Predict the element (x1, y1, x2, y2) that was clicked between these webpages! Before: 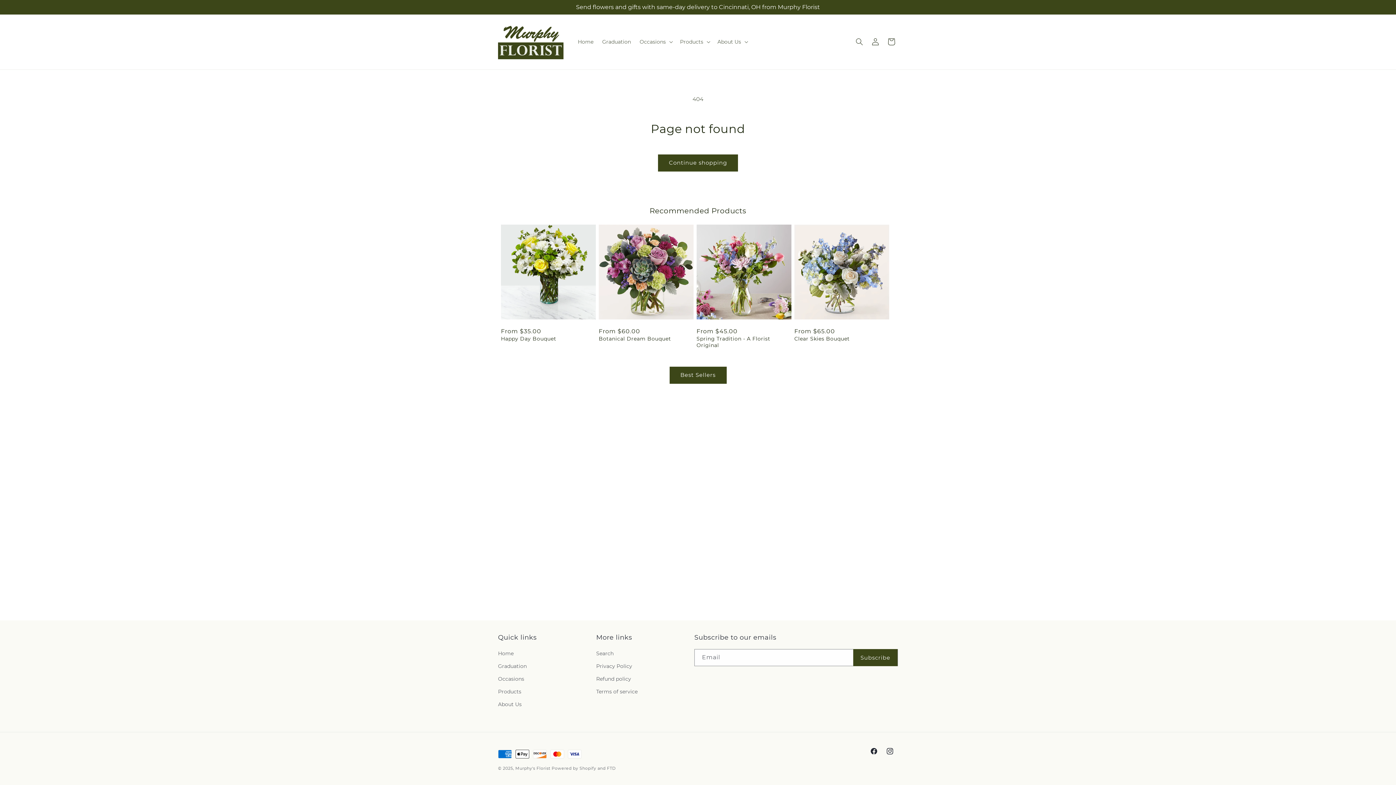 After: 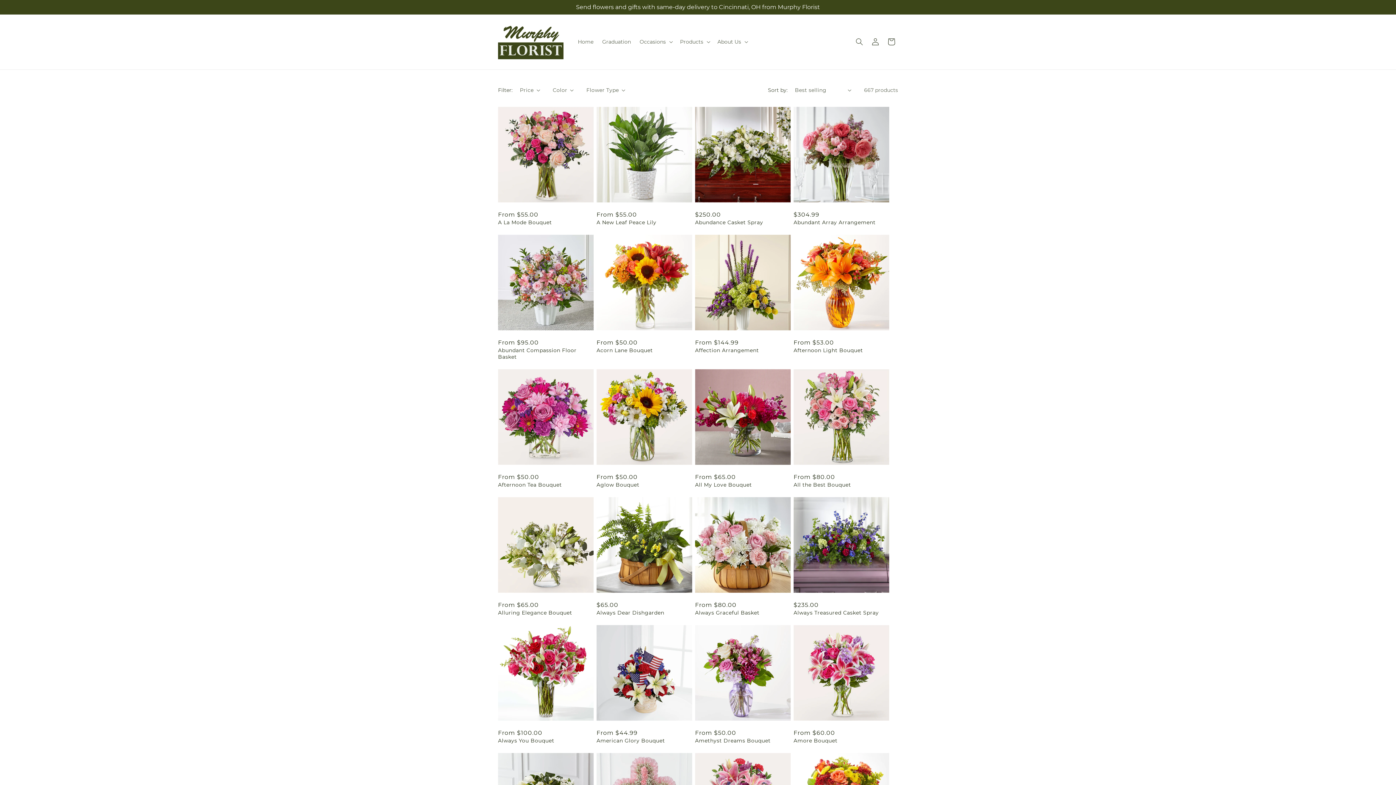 Action: label: Best Sellers bbox: (669, 366, 726, 383)